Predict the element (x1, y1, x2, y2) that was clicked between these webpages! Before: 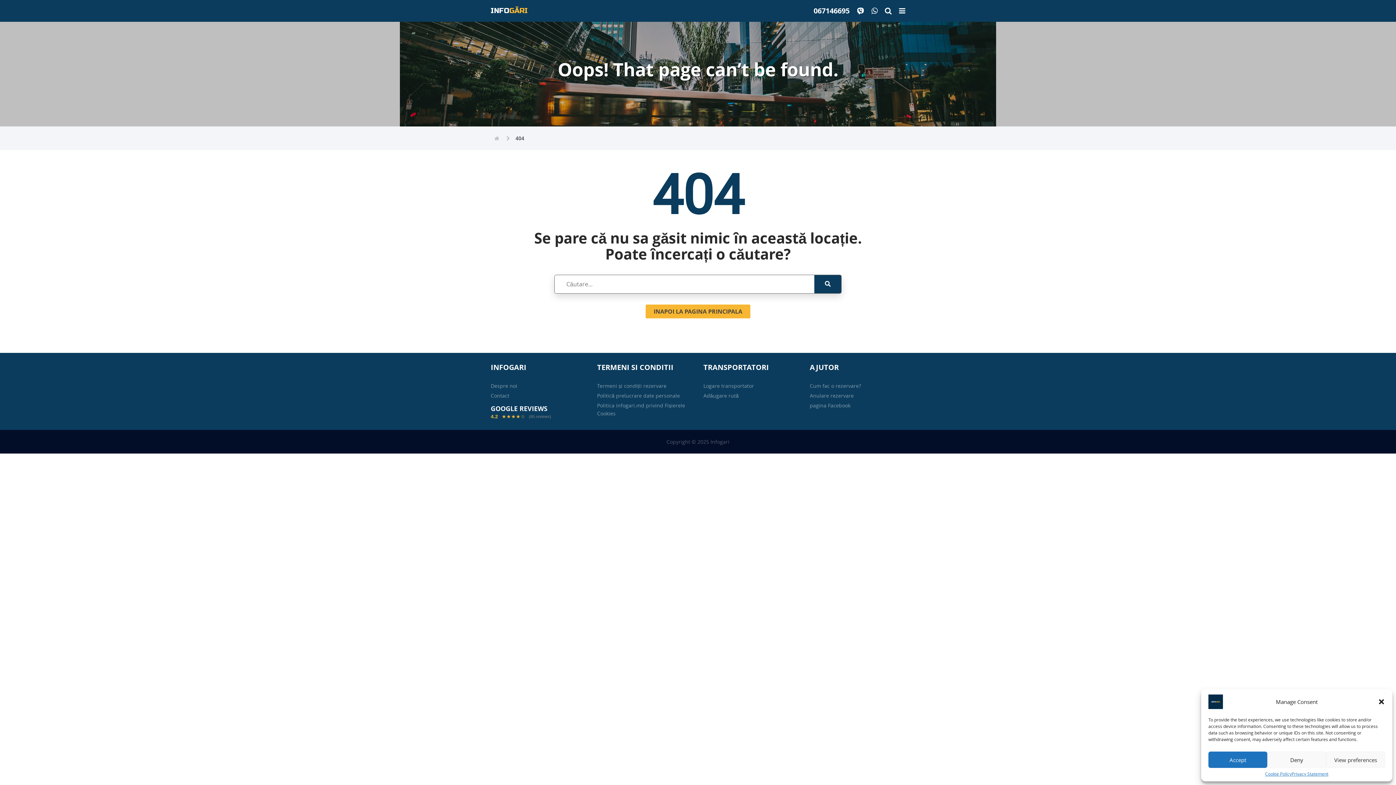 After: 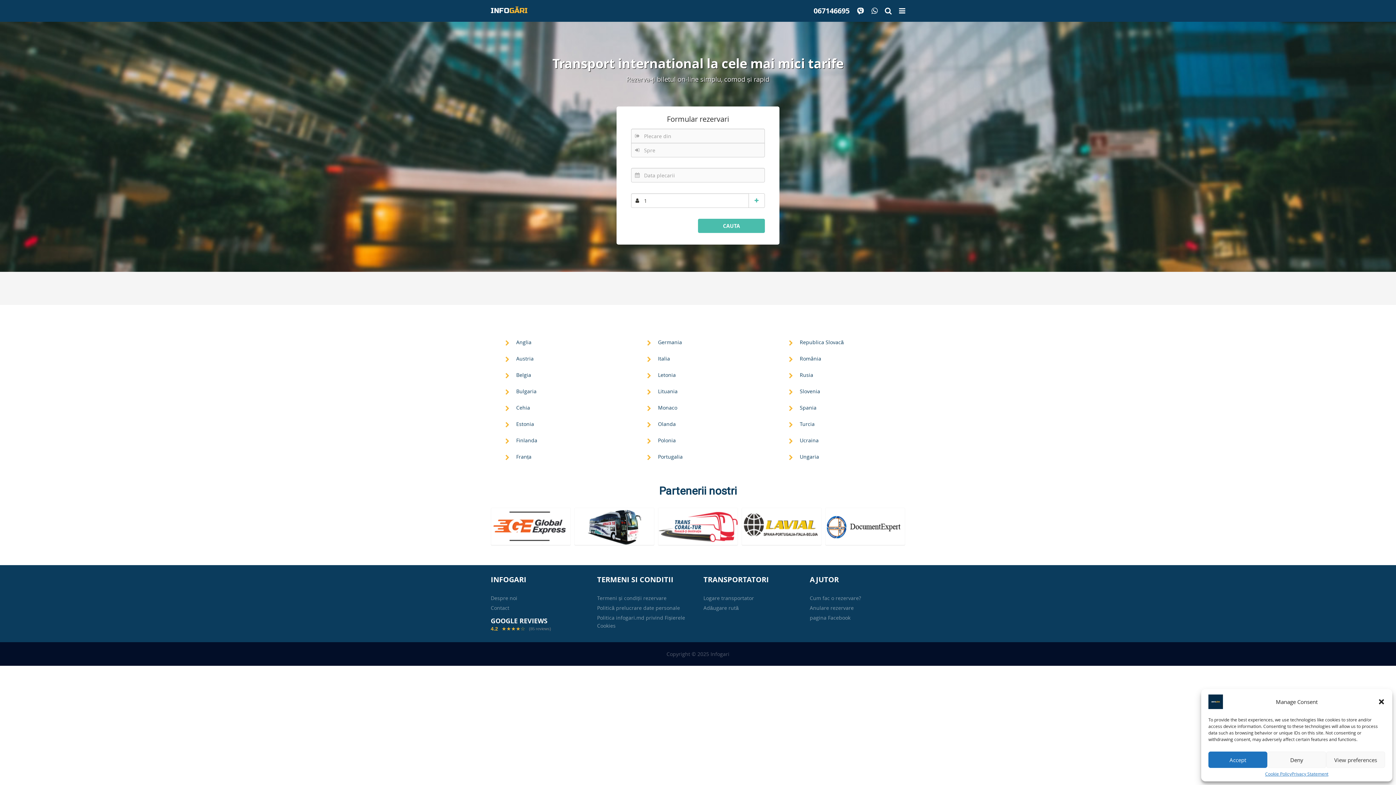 Action: bbox: (485, 0, 533, 21) label: INFOGĂRI